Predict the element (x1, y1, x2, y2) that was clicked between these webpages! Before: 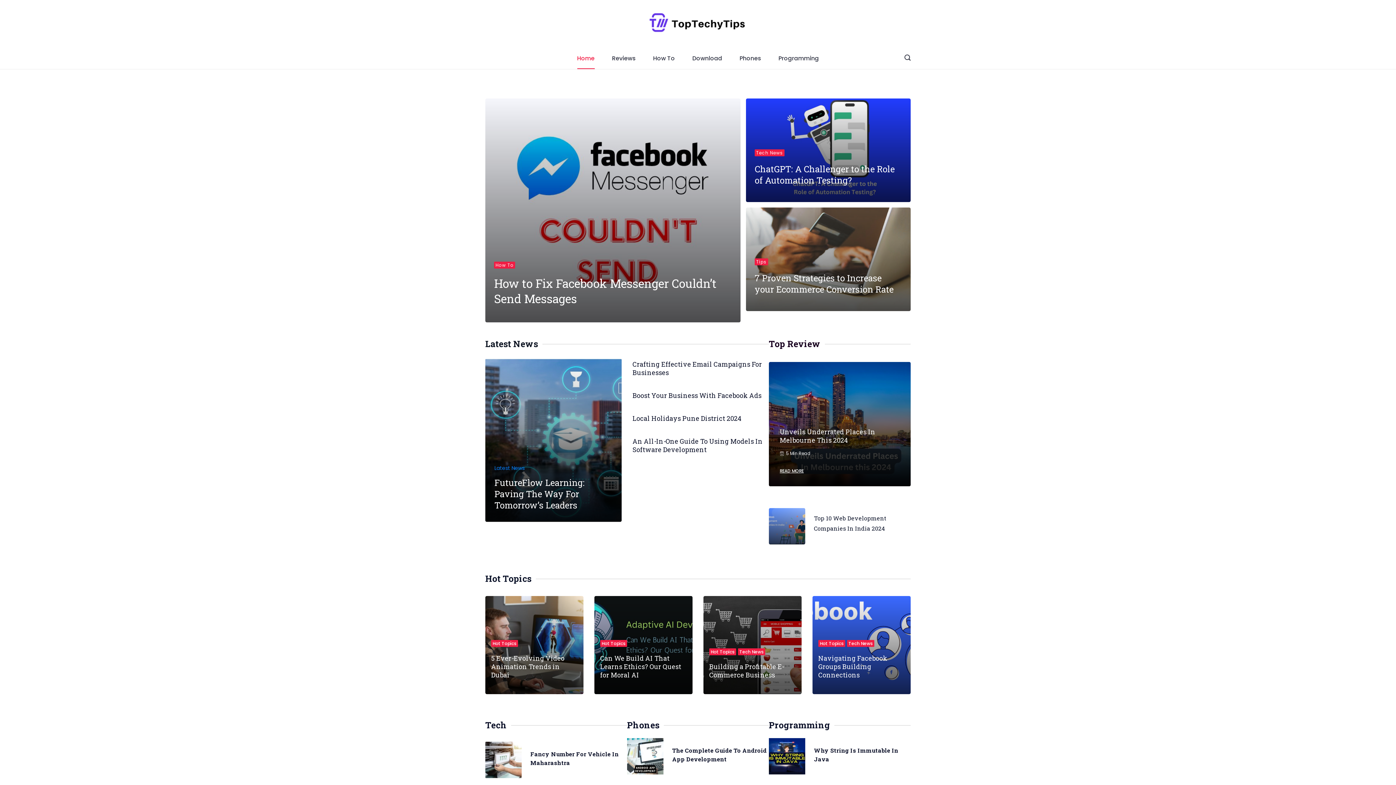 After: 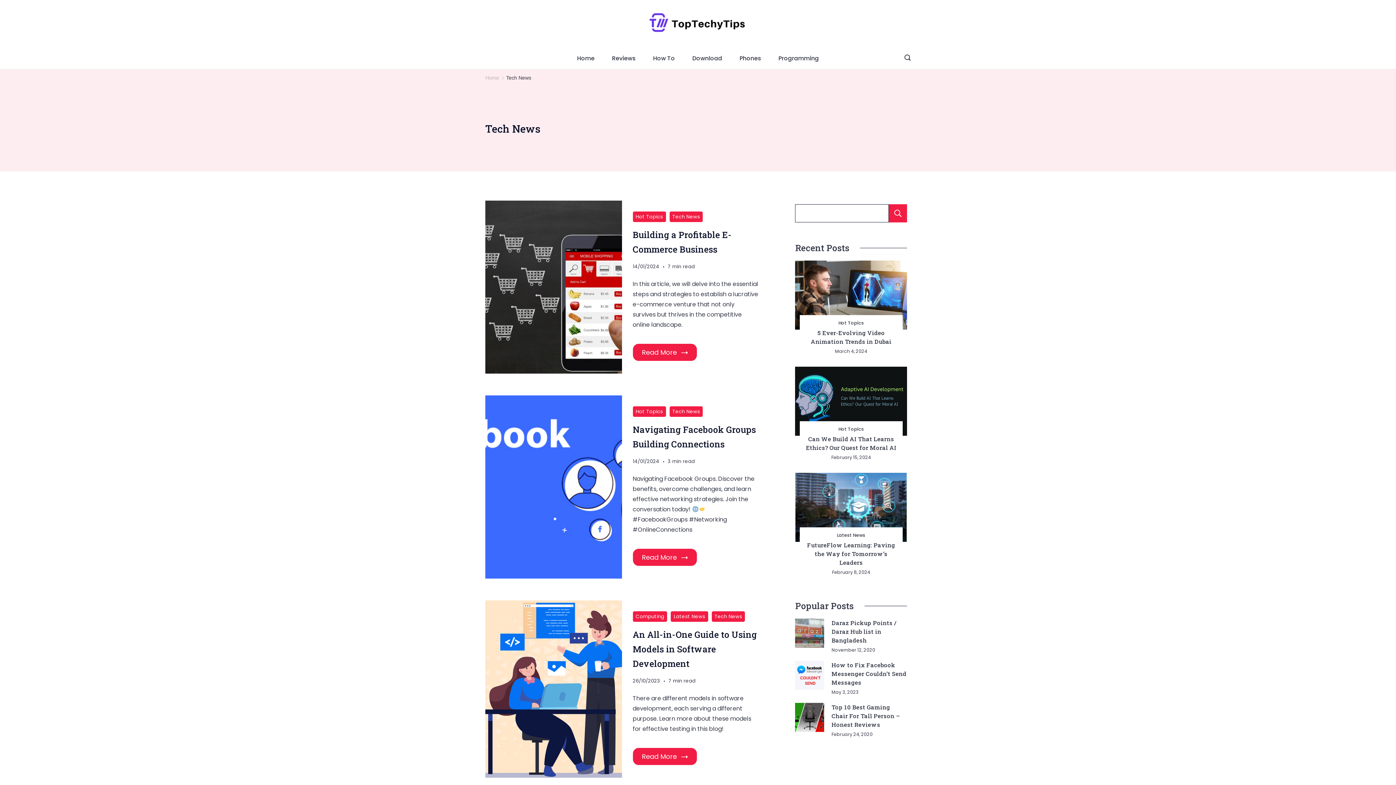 Action: bbox: (847, 640, 874, 647) label: Tech News